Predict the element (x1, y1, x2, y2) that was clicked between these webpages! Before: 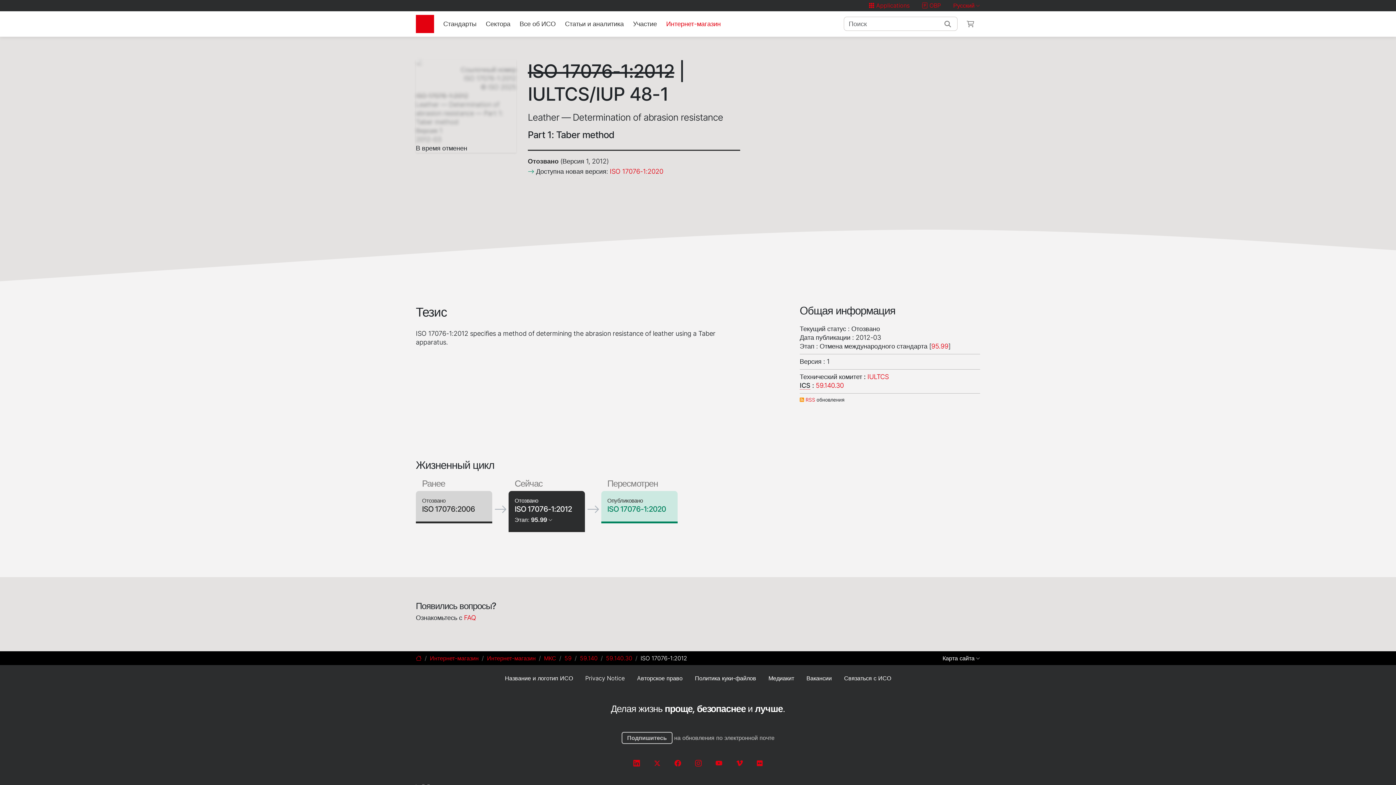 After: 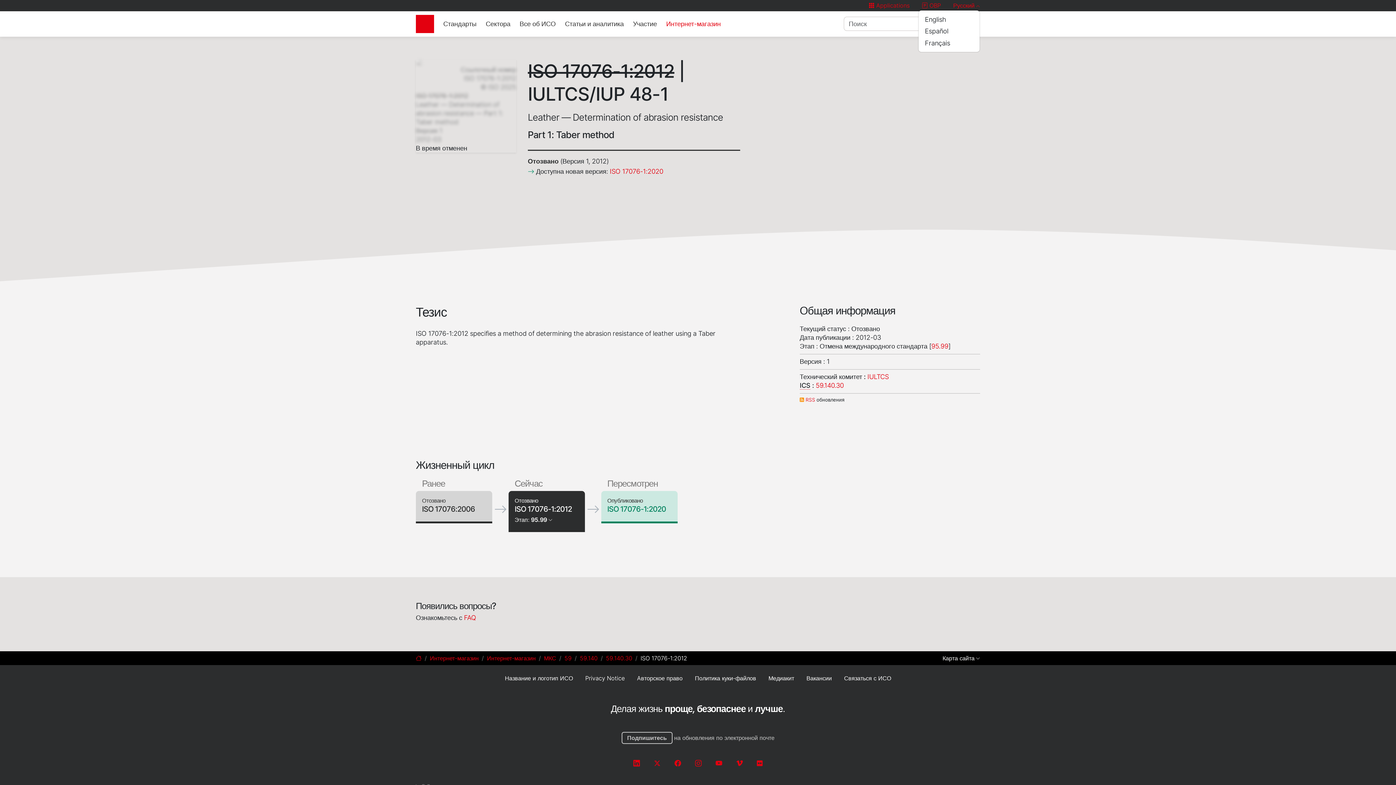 Action: bbox: (953, 1, 980, 9) label: Русский